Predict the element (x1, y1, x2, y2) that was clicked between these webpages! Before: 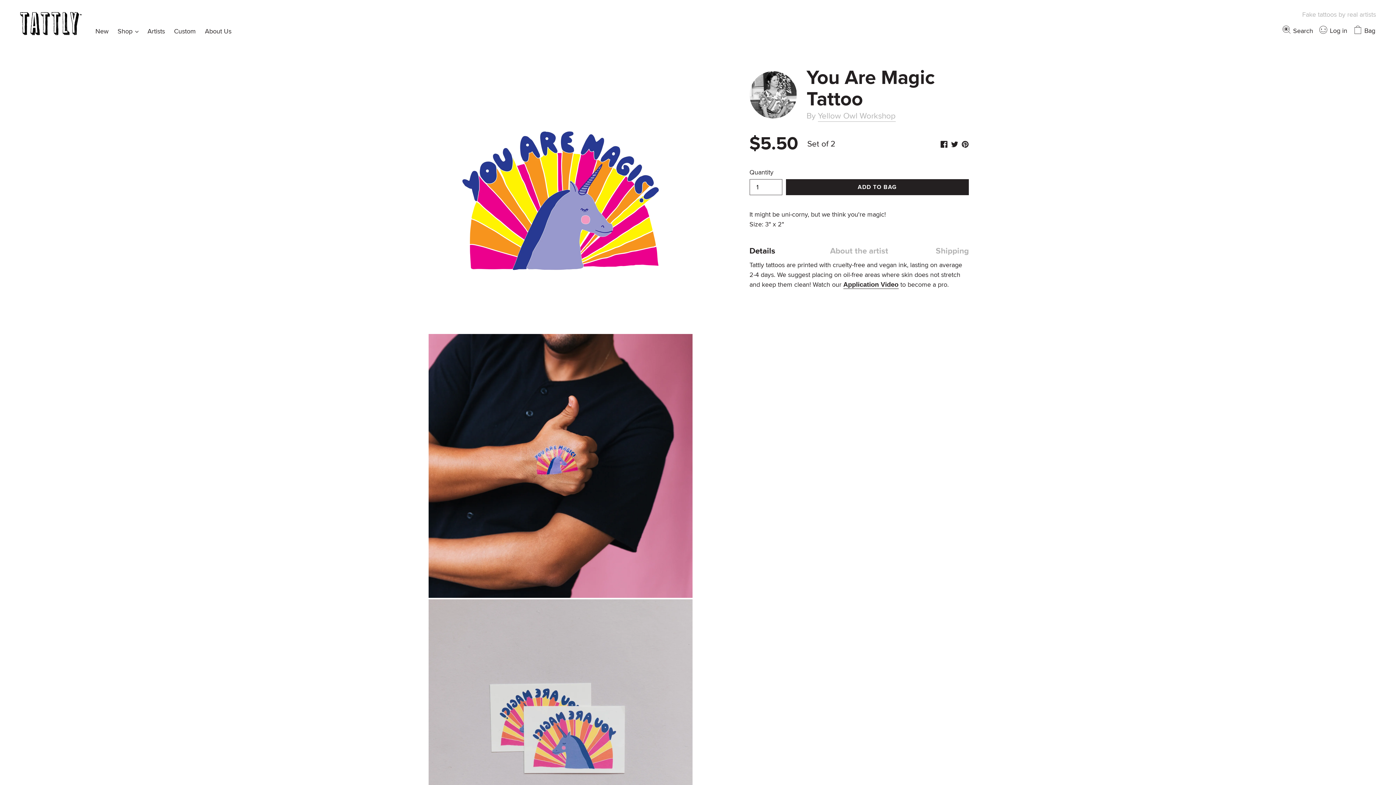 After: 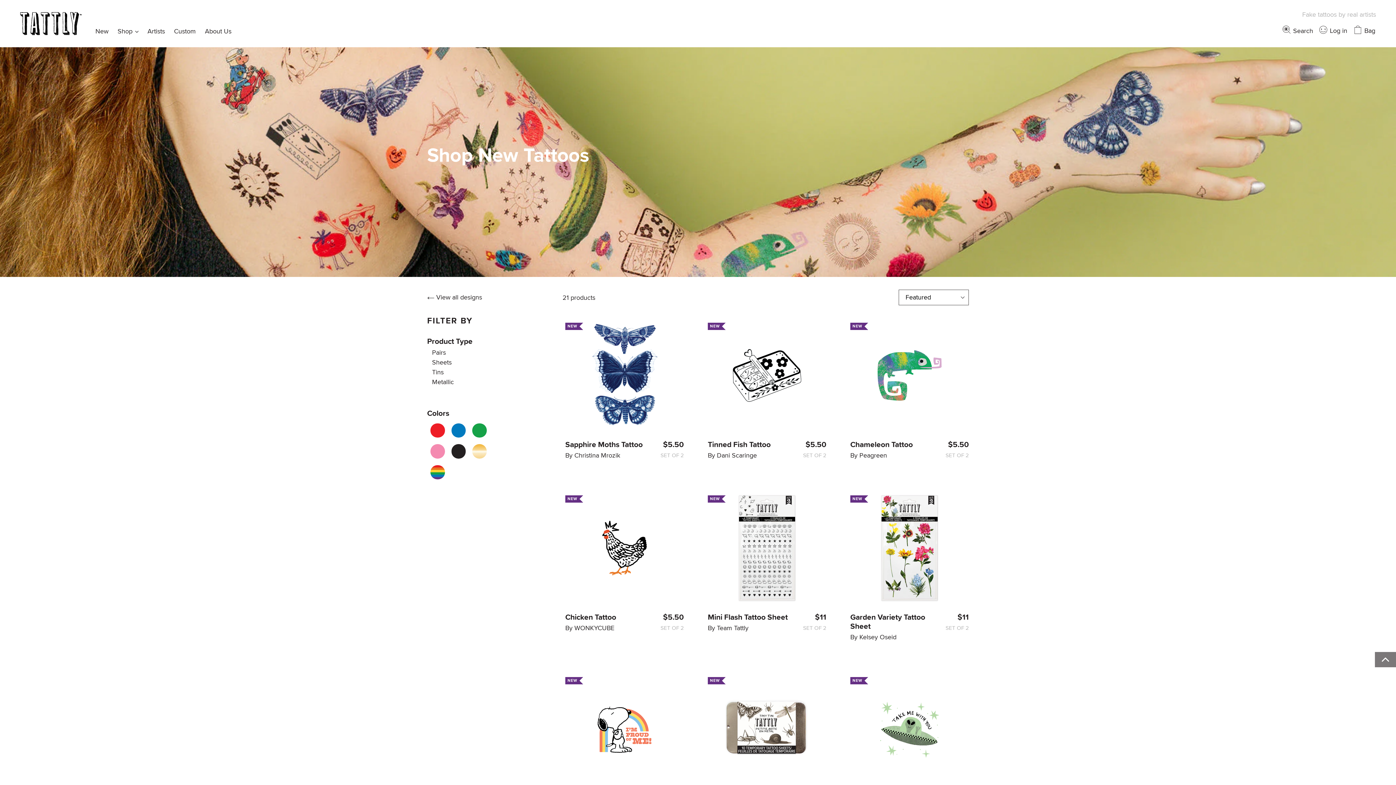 Action: label: New bbox: (91, 25, 112, 37)